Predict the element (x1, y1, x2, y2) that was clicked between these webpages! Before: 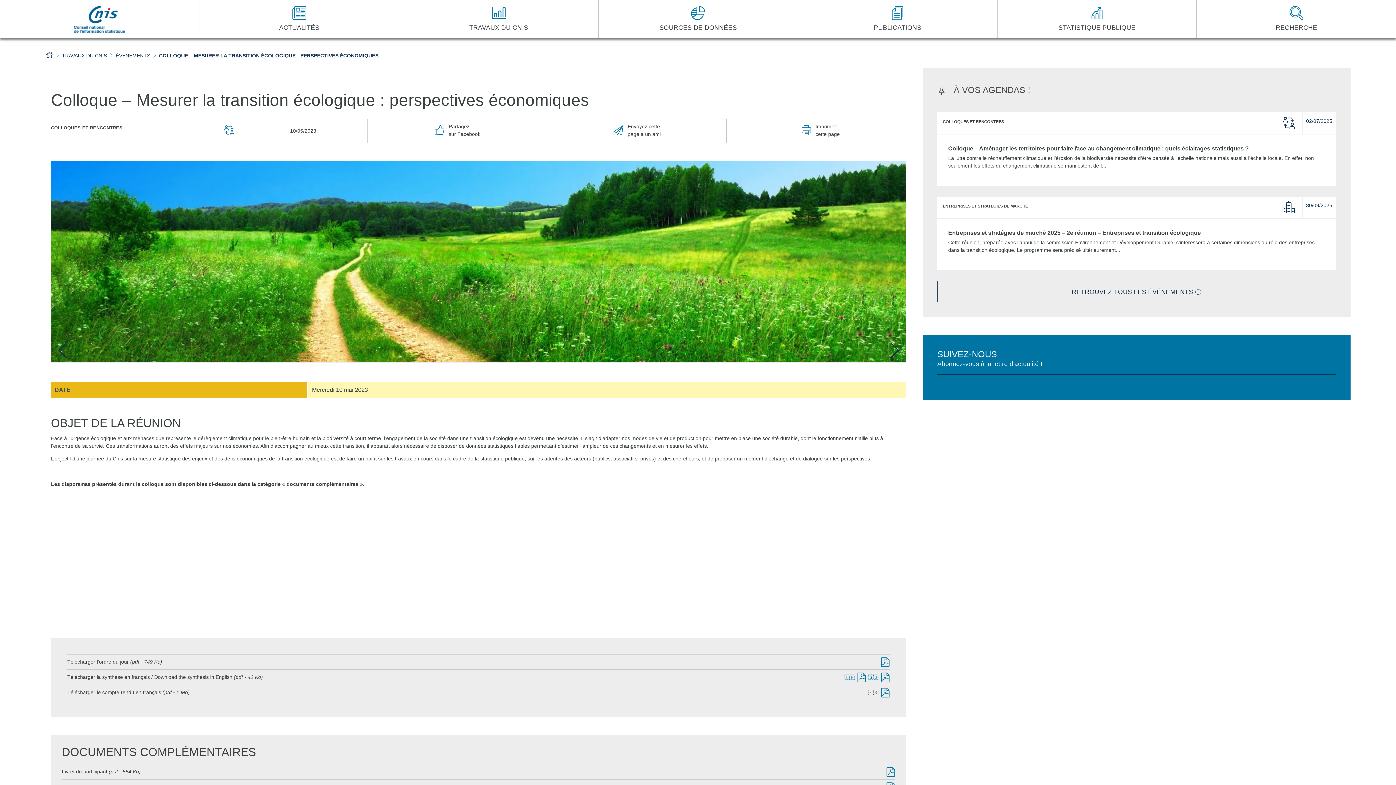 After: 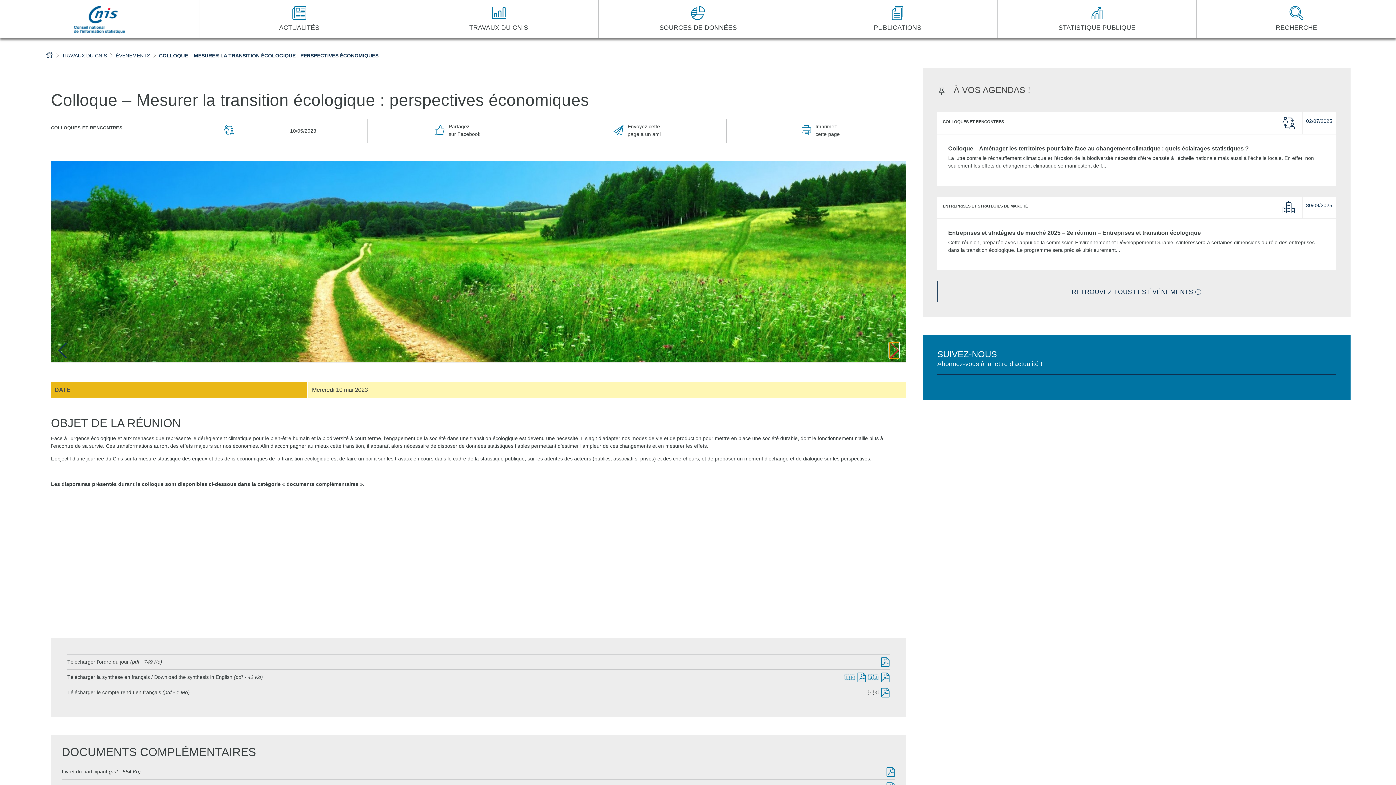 Action: bbox: (889, 342, 899, 358)